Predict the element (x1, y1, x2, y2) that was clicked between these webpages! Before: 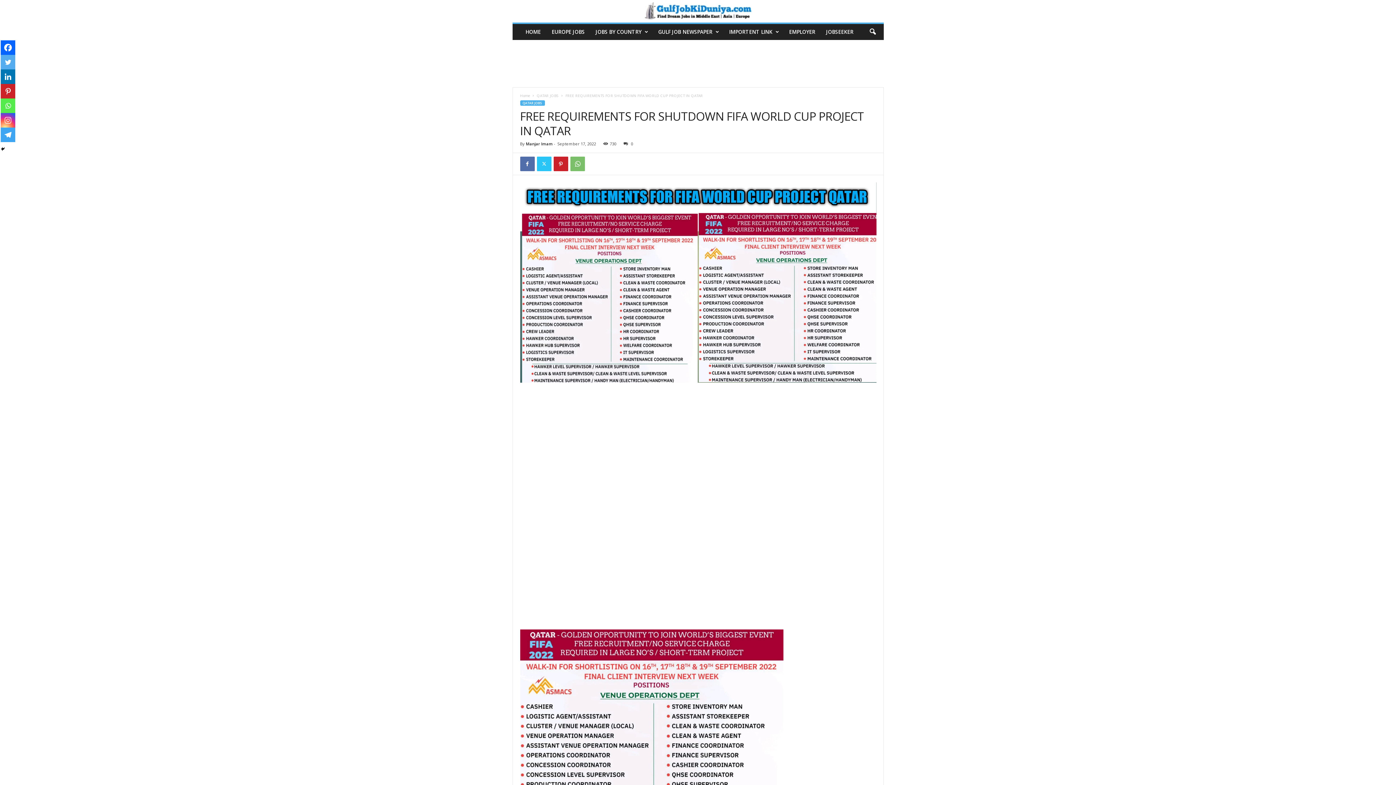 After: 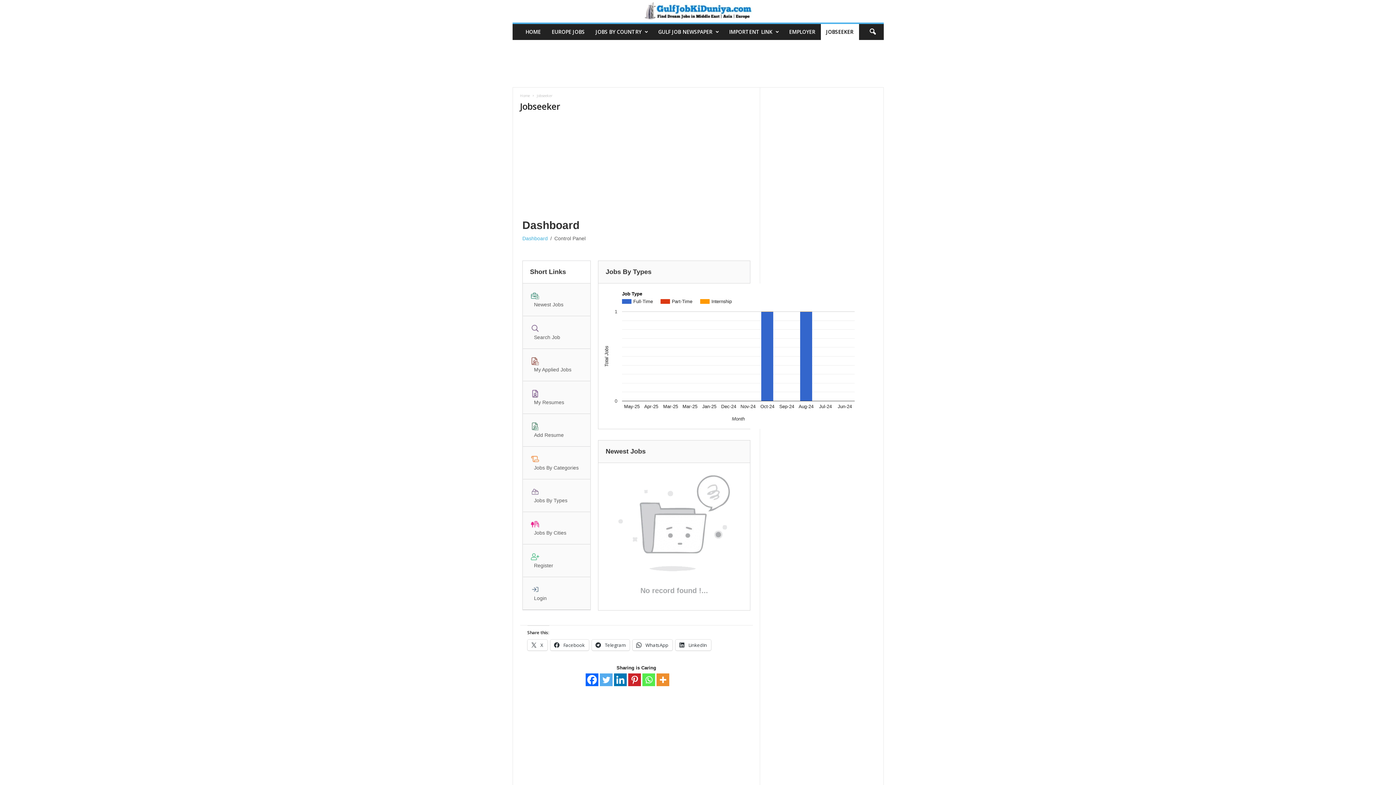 Action: bbox: (820, 24, 859, 40) label: JOBSEEKER